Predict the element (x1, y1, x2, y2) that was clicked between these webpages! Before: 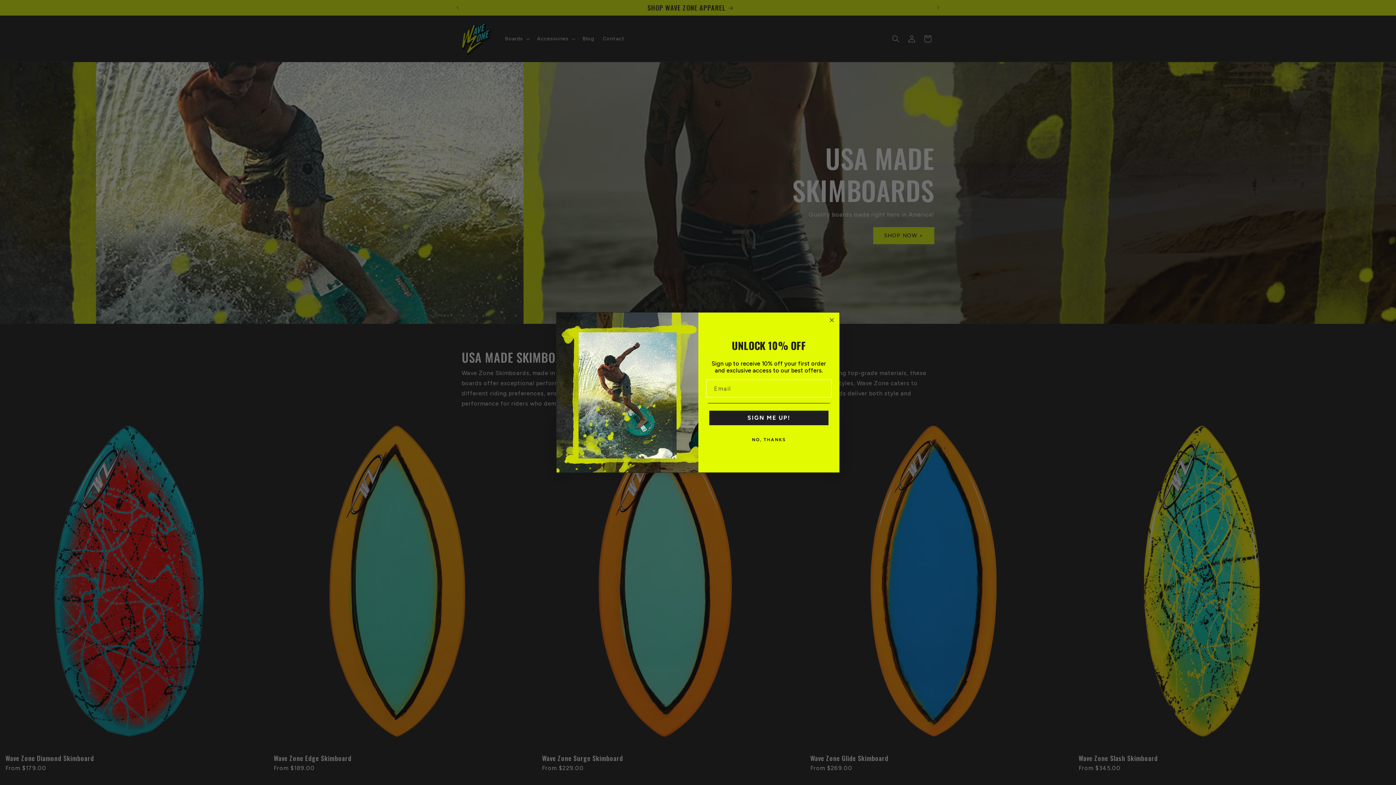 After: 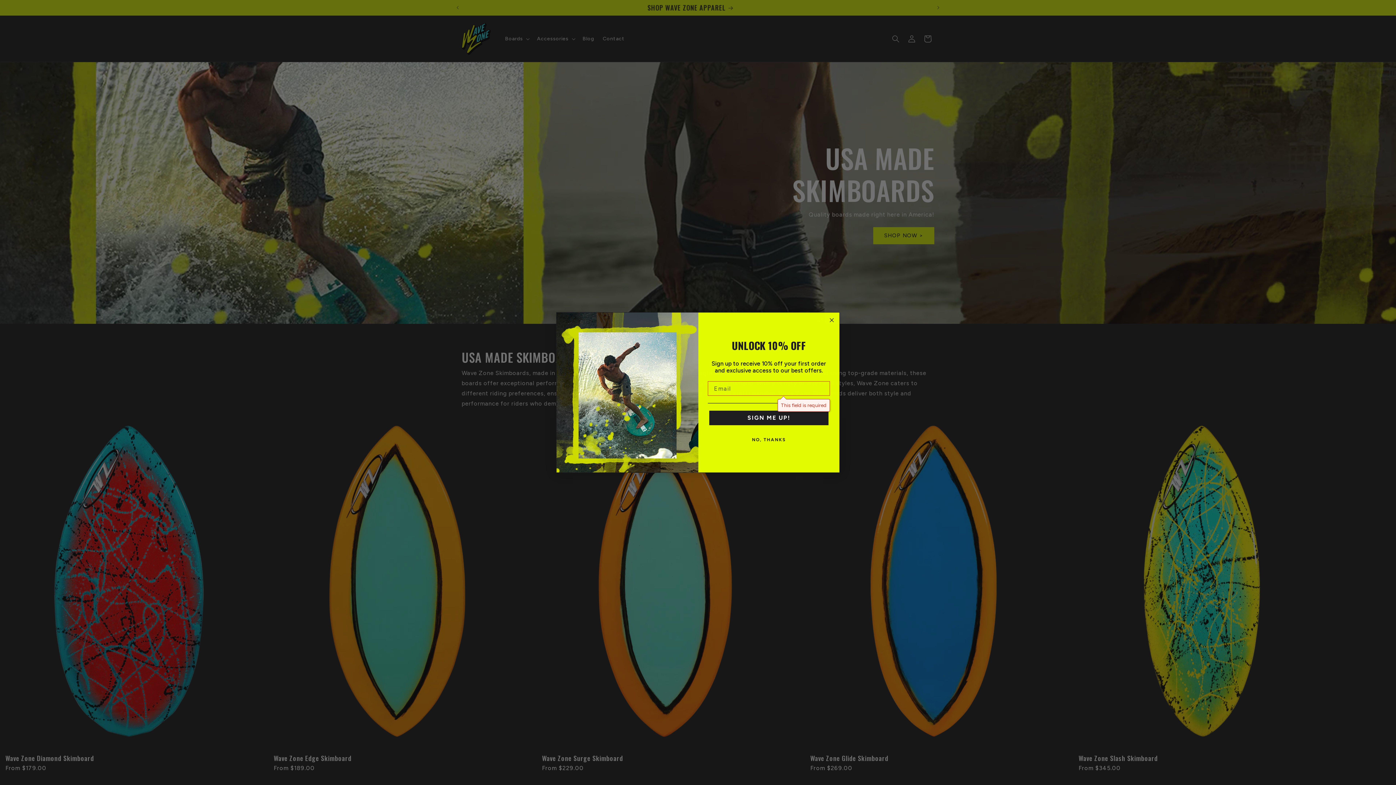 Action: label: SIGN ME UP! bbox: (709, 426, 828, 441)